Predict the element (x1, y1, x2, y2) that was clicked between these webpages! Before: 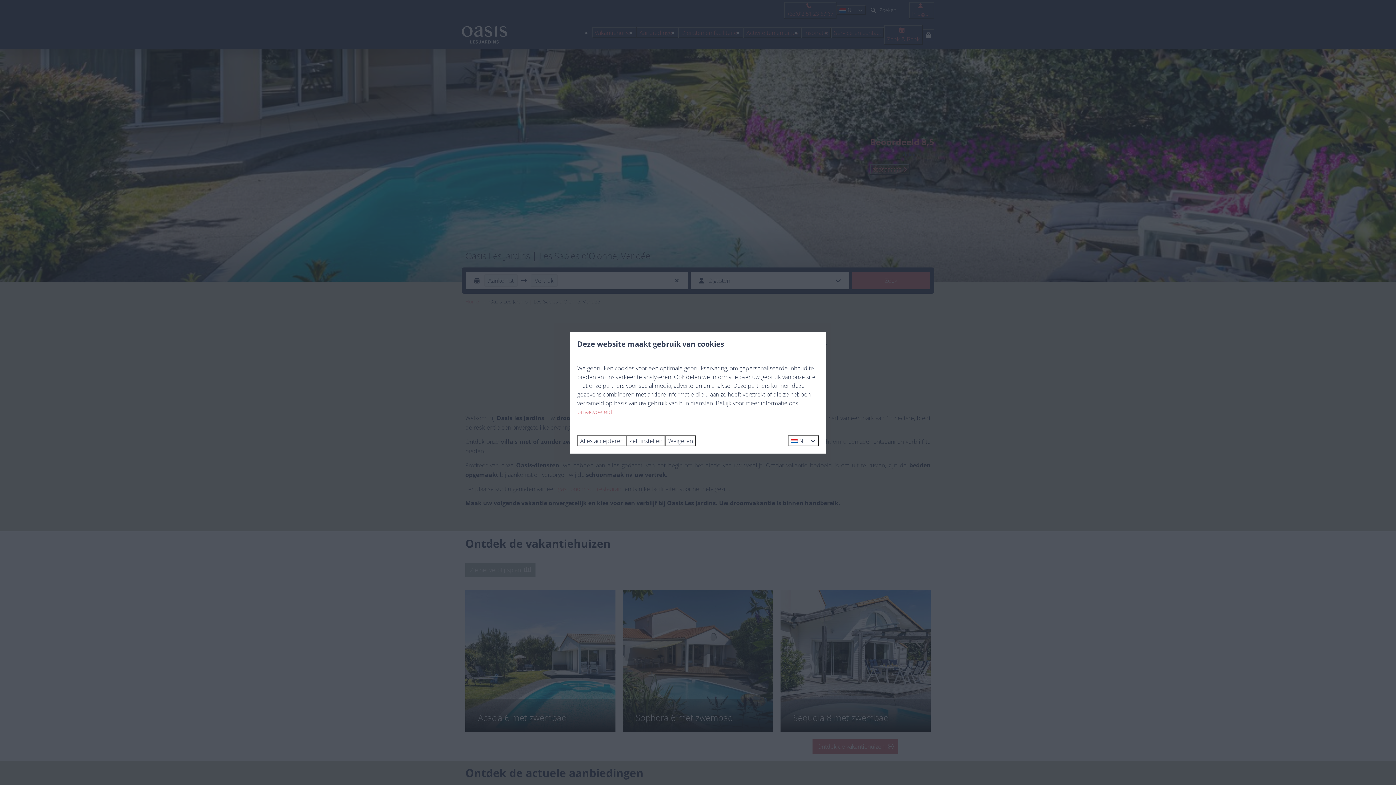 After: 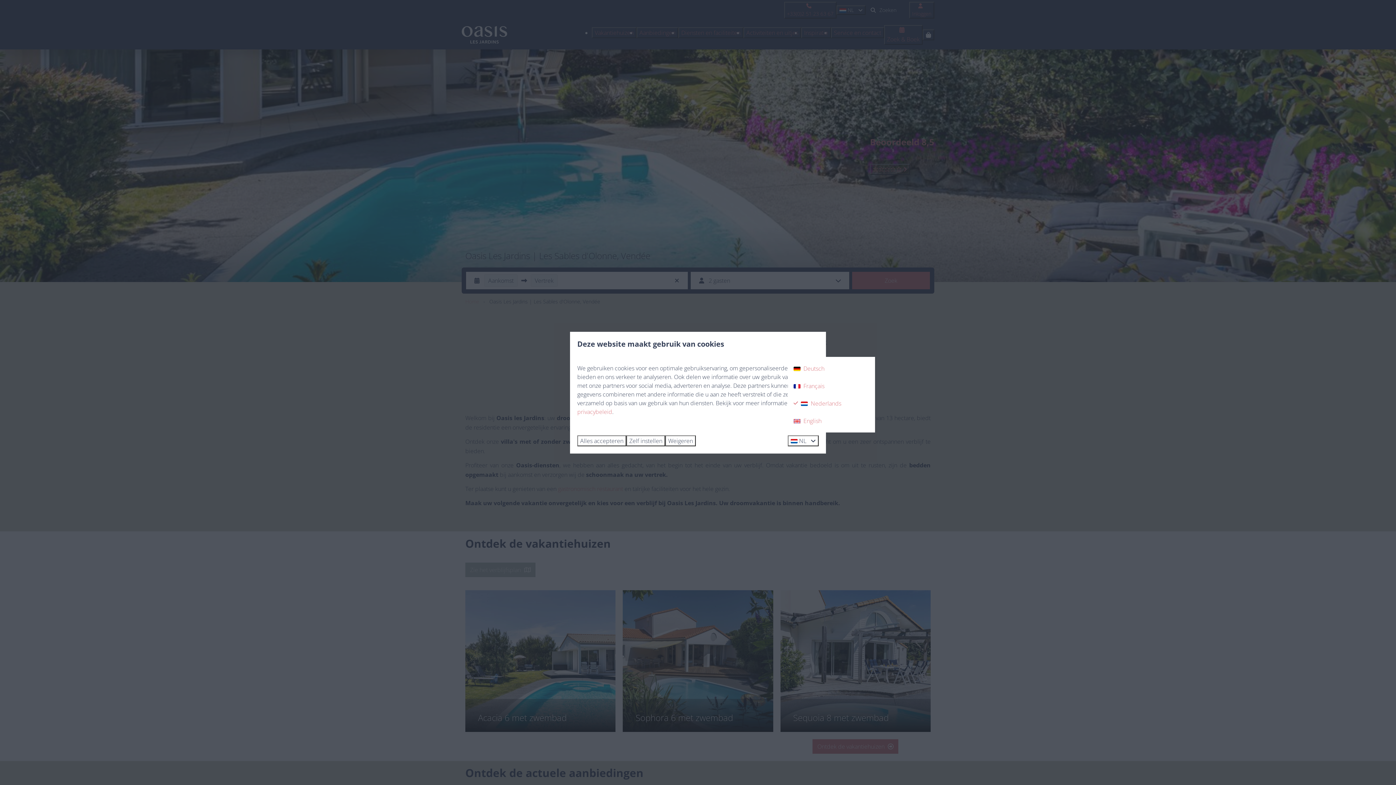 Action: label:  NL  bbox: (788, 435, 818, 446)